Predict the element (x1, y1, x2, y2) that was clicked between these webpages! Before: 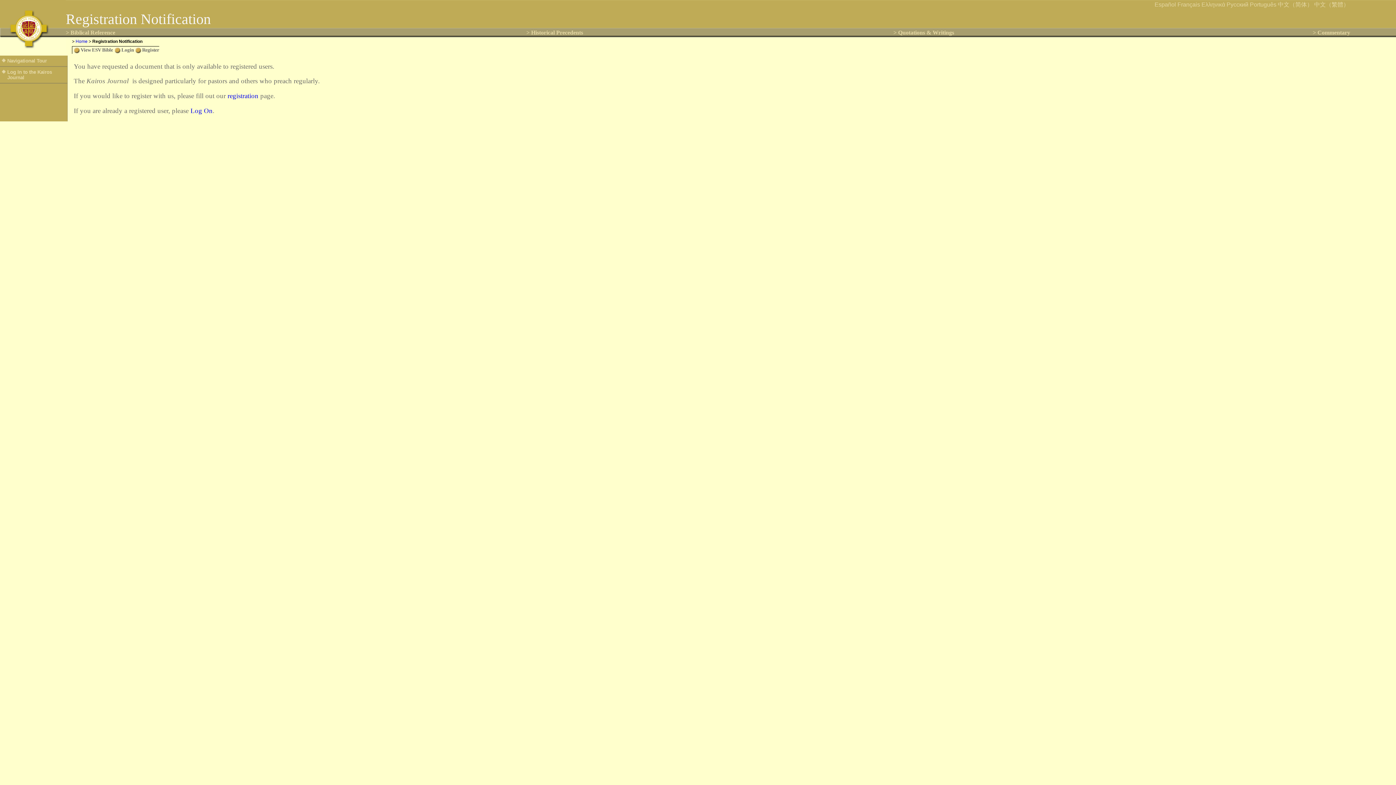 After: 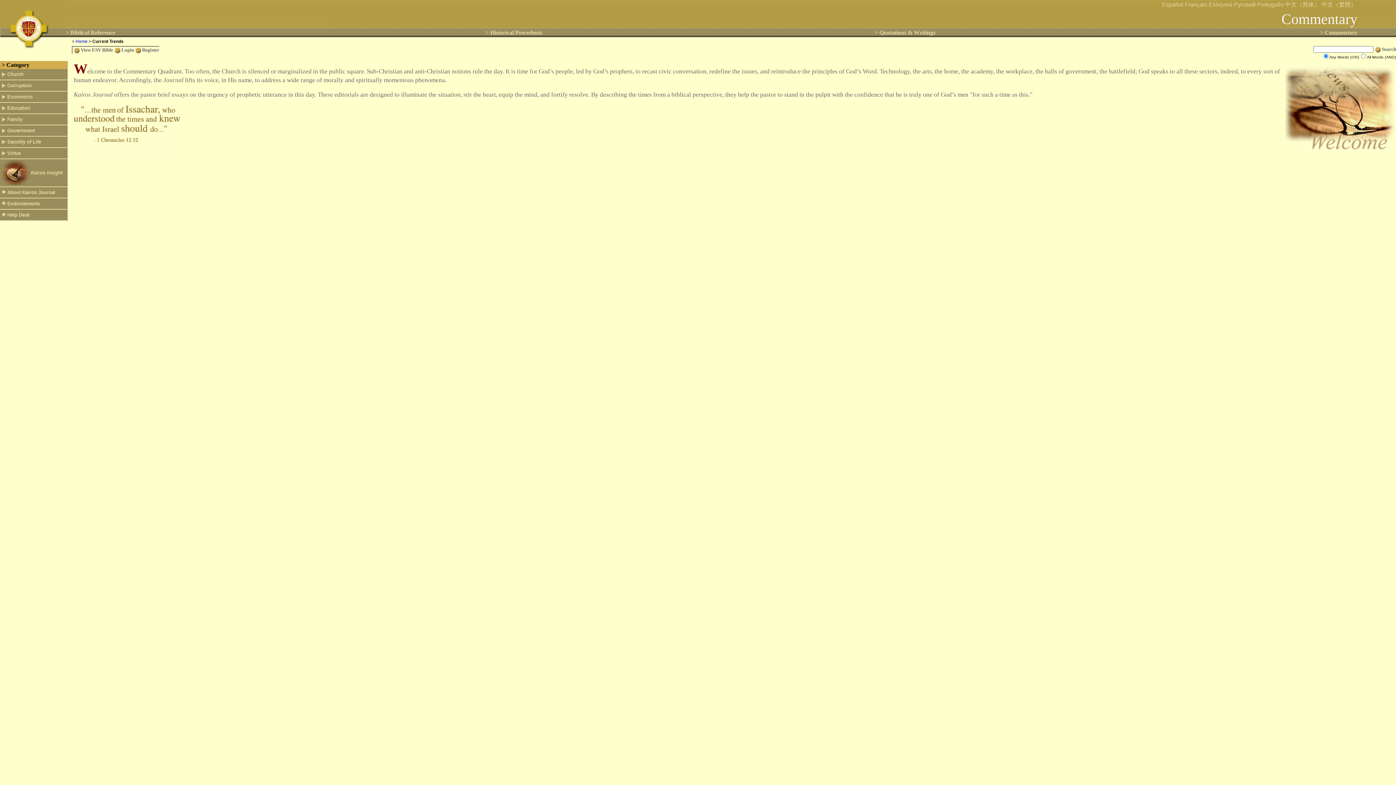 Action: bbox: (1313, 29, 1350, 35) label: > Commentary